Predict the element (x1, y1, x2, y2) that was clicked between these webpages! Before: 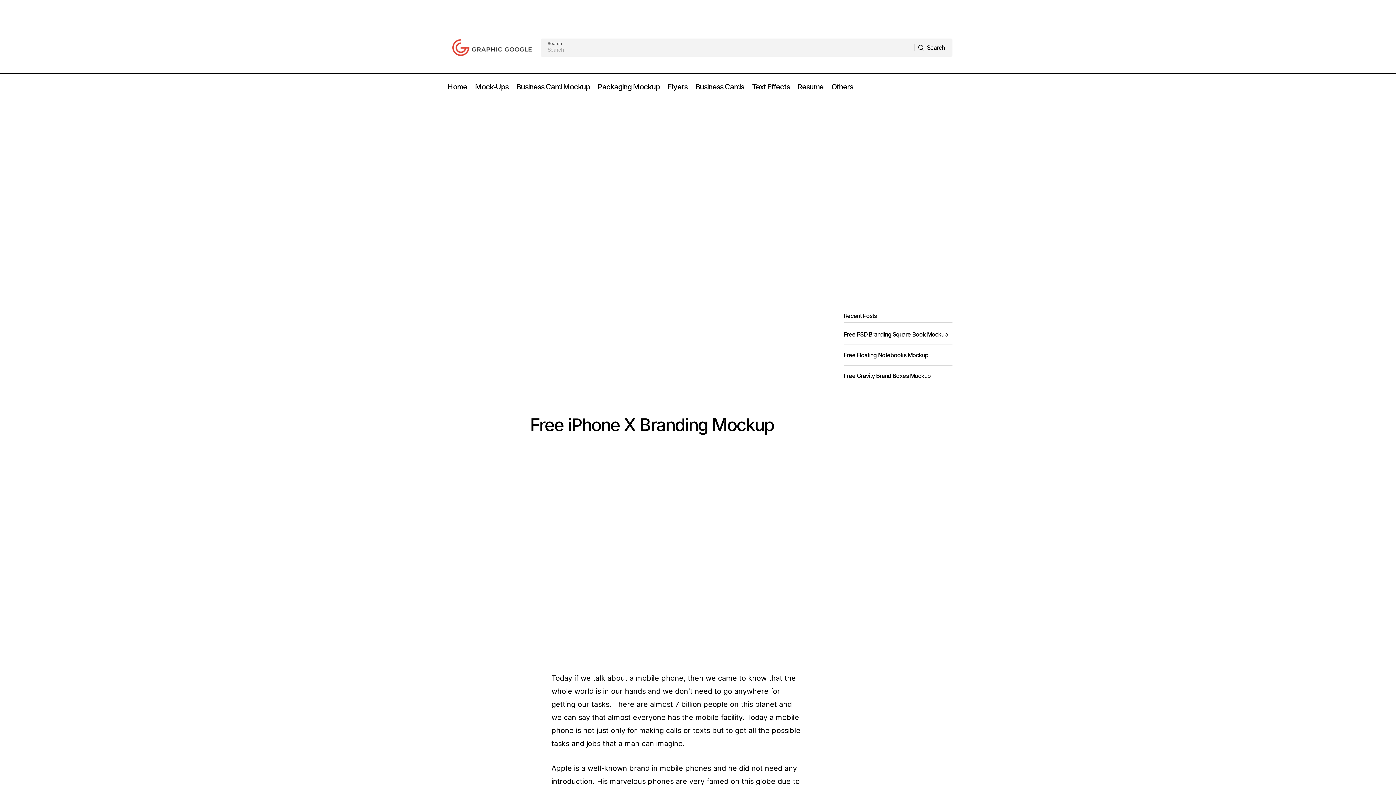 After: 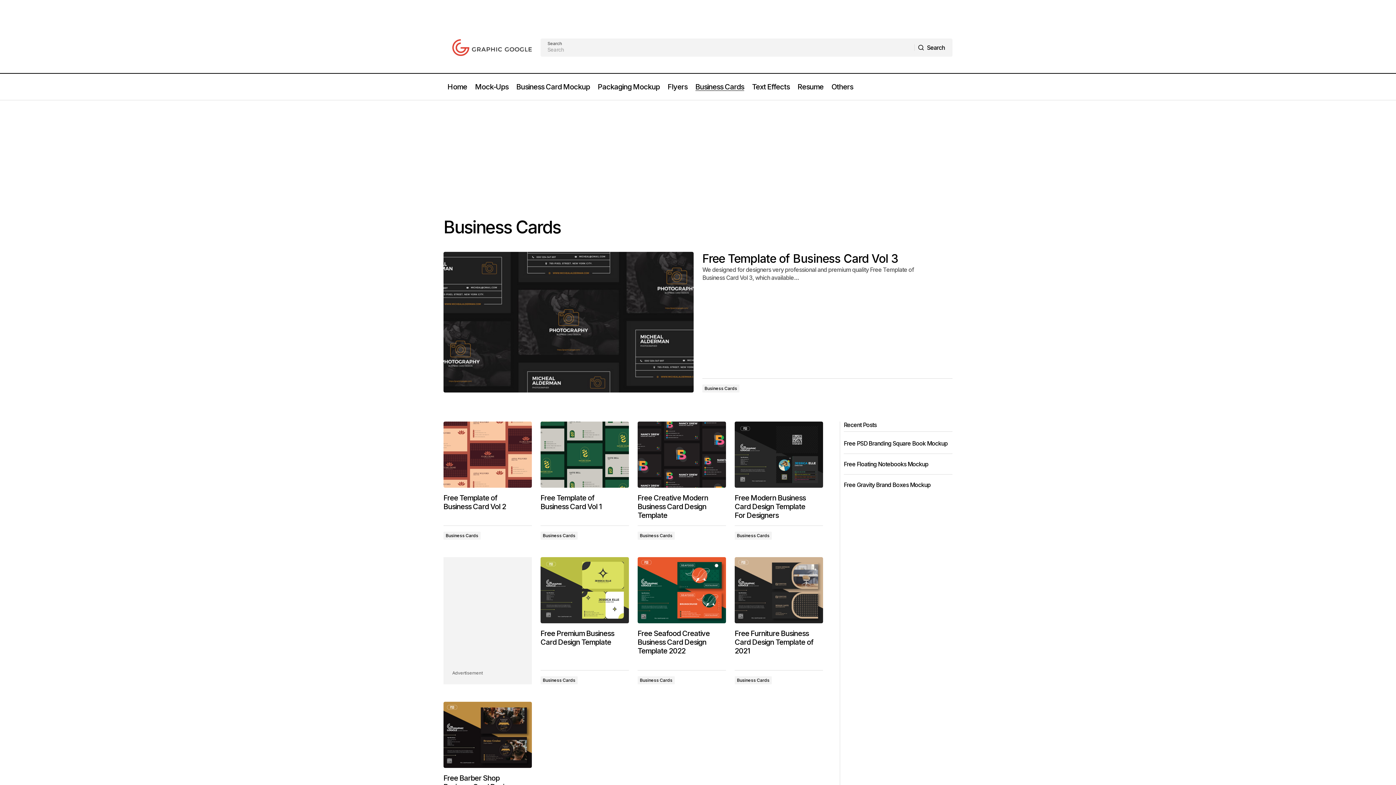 Action: bbox: (691, 73, 748, 100) label: Business Cards